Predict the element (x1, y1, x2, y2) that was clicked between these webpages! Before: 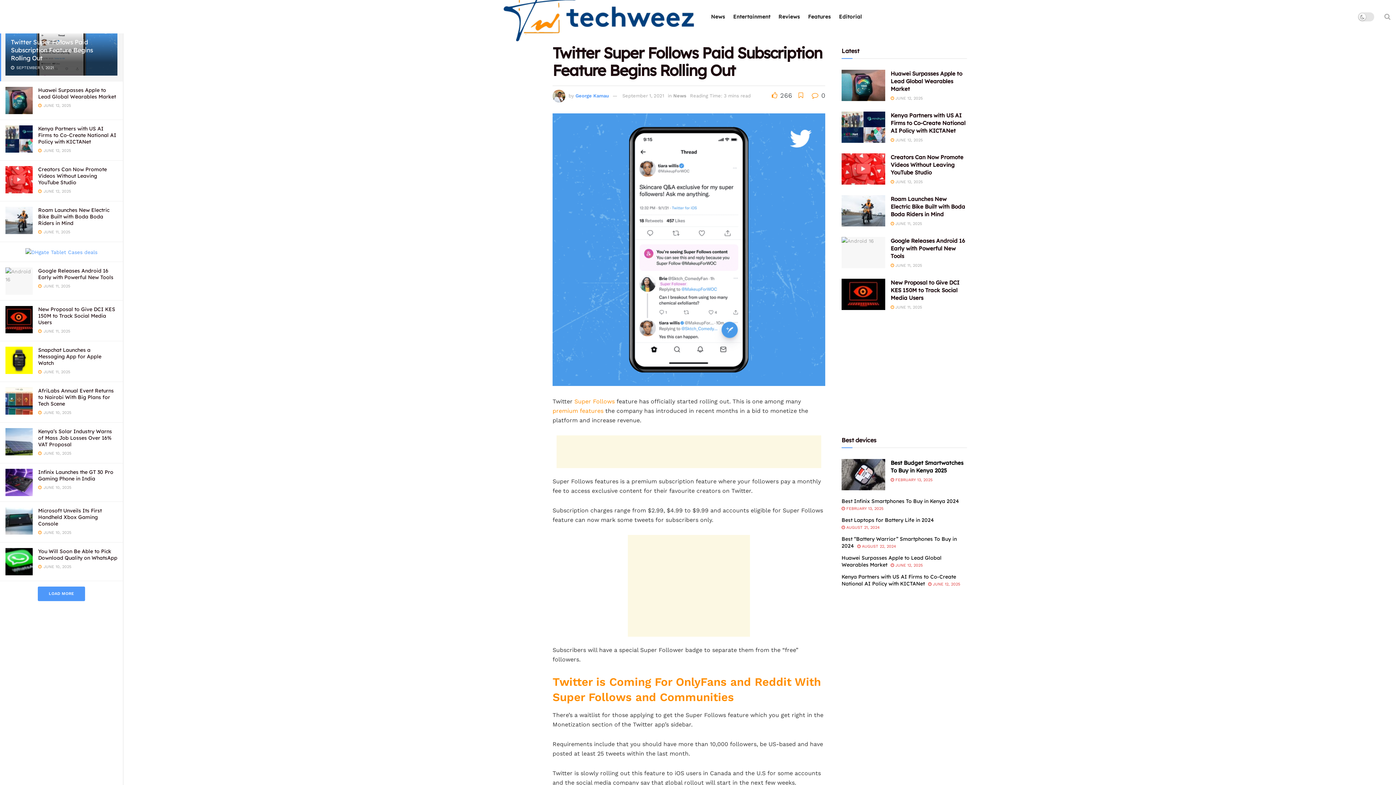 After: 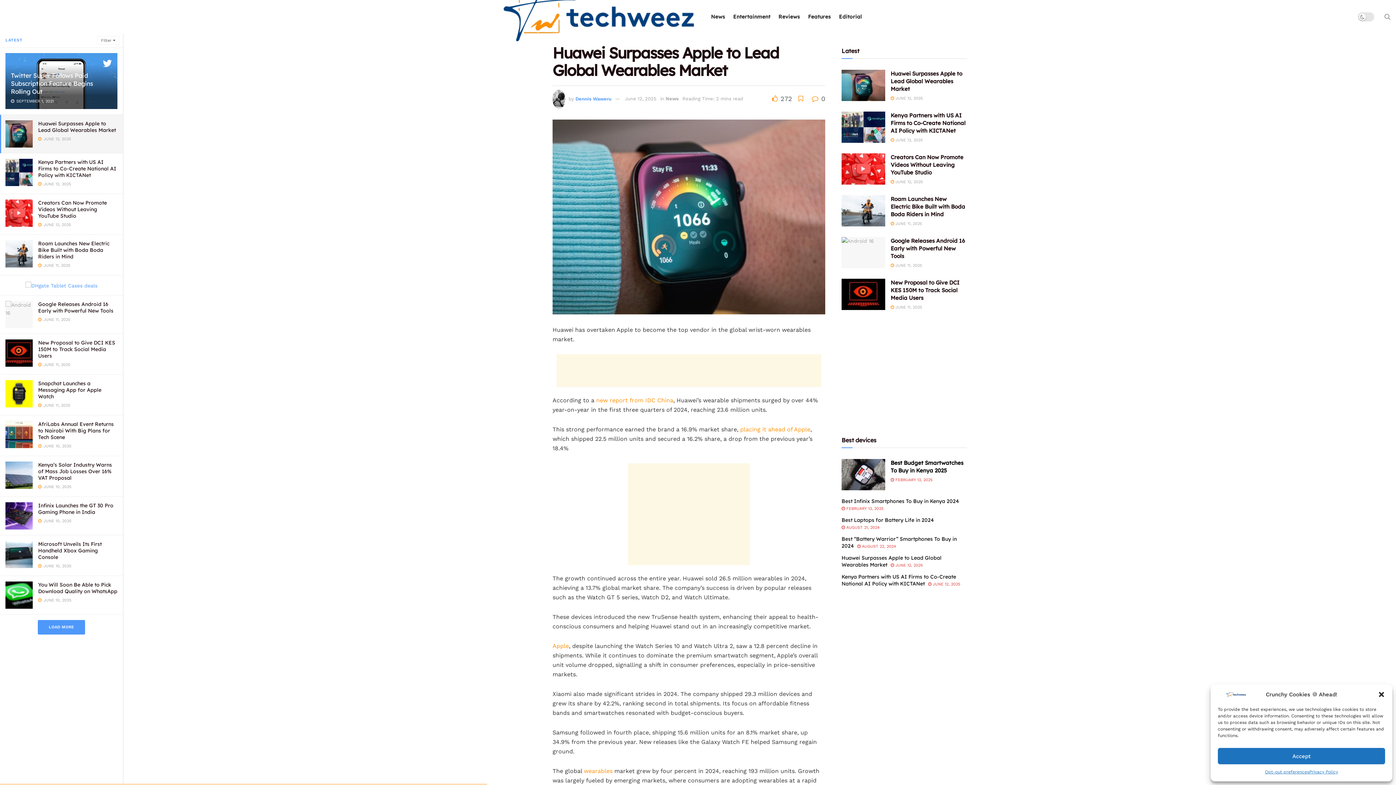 Action: label: Huawei Surpasses Apple to Lead Global Wearables Market bbox: (38, 86, 116, 100)